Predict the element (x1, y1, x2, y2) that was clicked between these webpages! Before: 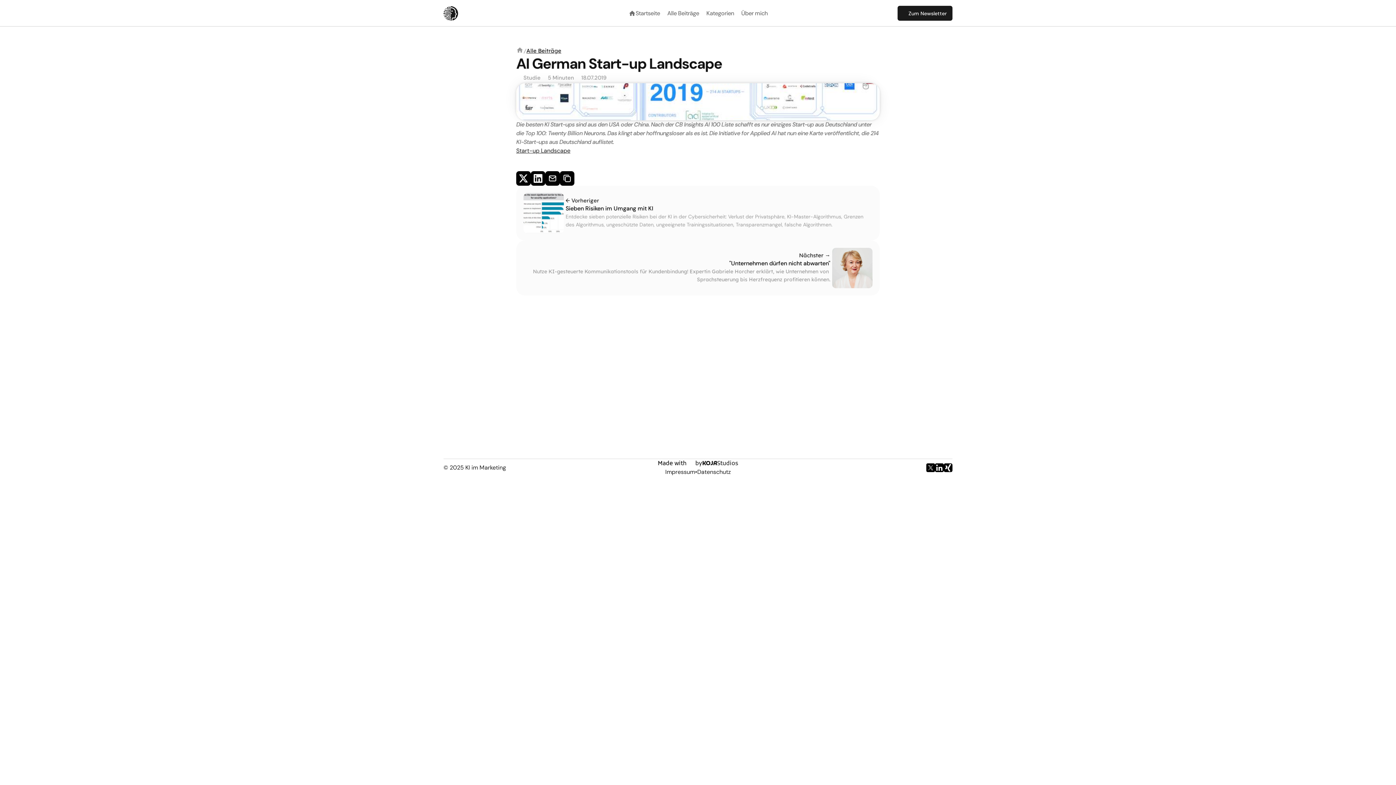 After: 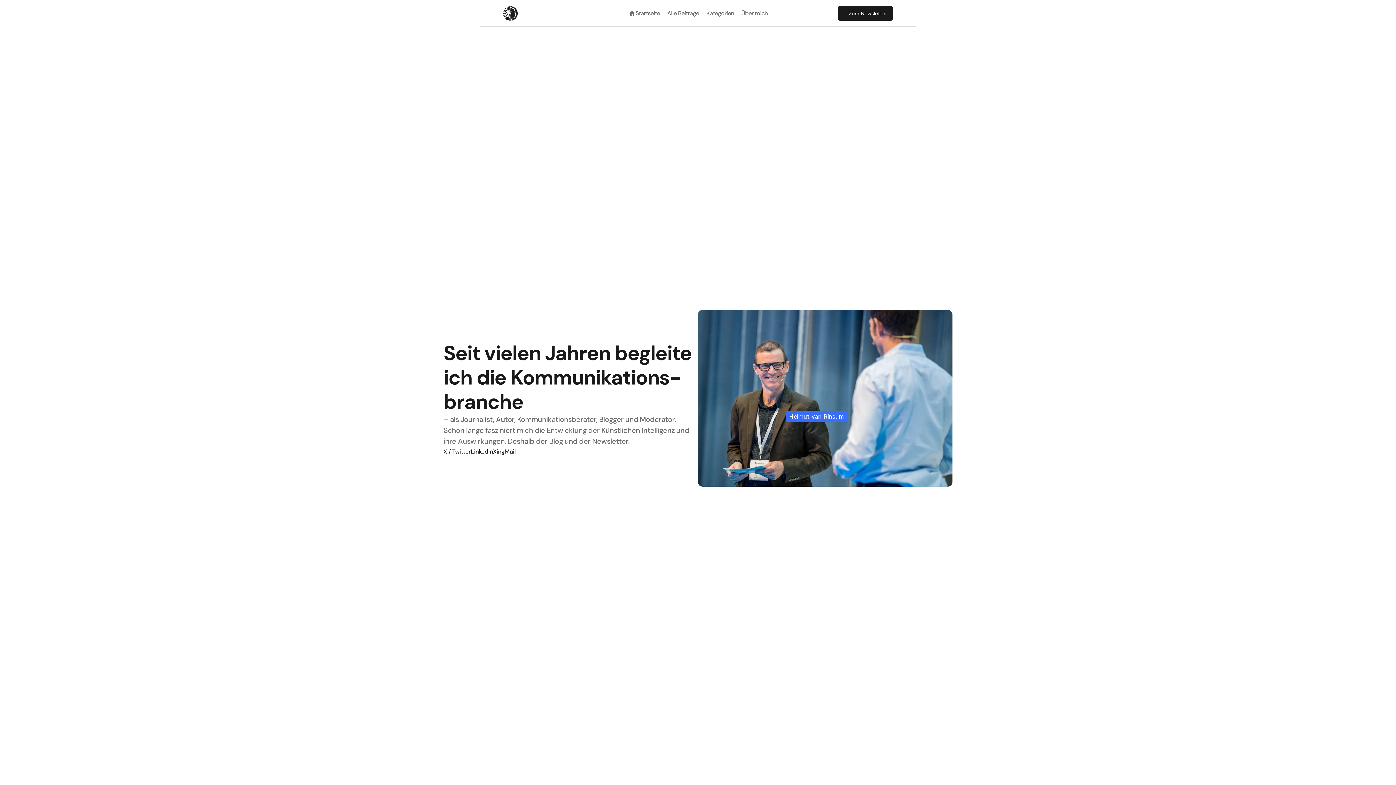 Action: label: Über mich bbox: (734, 8, 767, 17)